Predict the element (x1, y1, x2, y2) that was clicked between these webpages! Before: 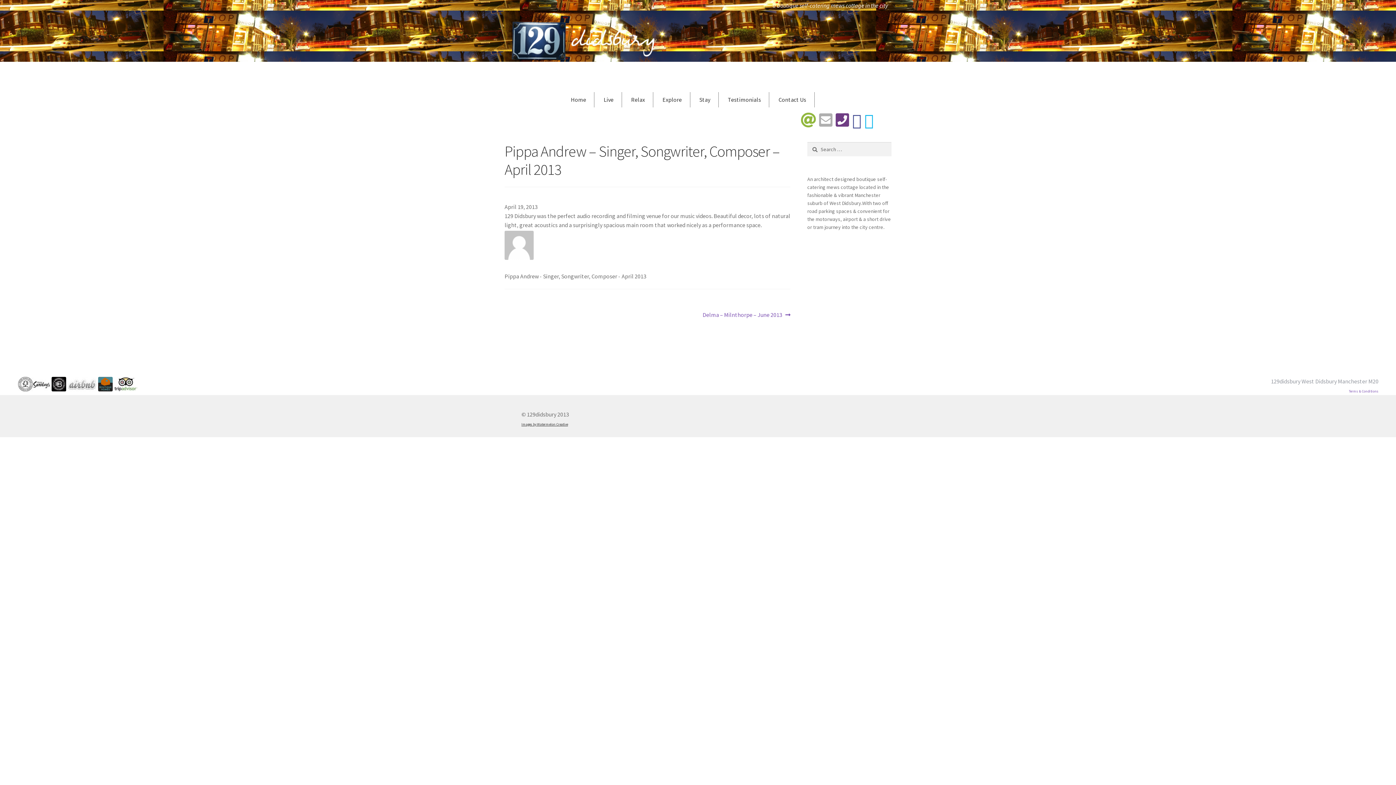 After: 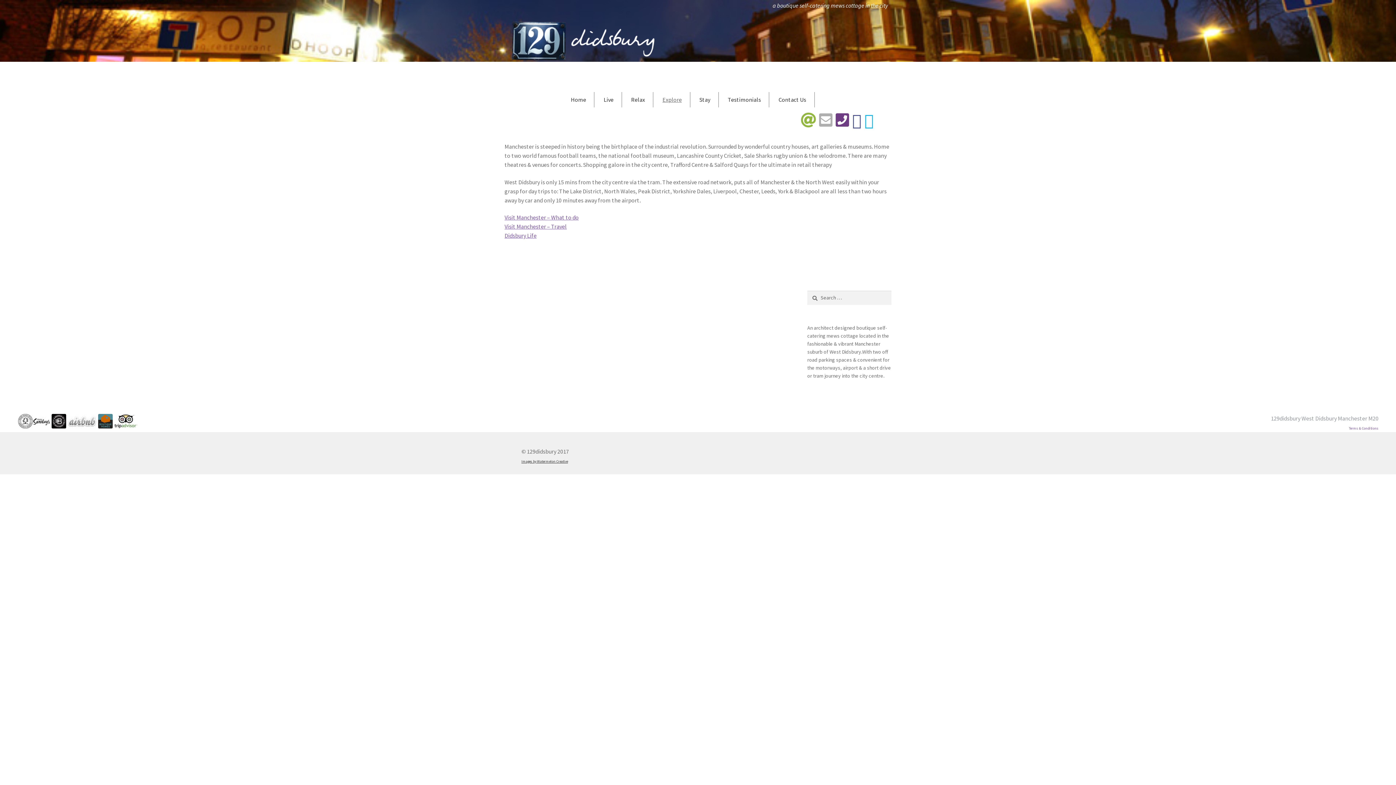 Action: bbox: (654, 92, 690, 107) label: Explore